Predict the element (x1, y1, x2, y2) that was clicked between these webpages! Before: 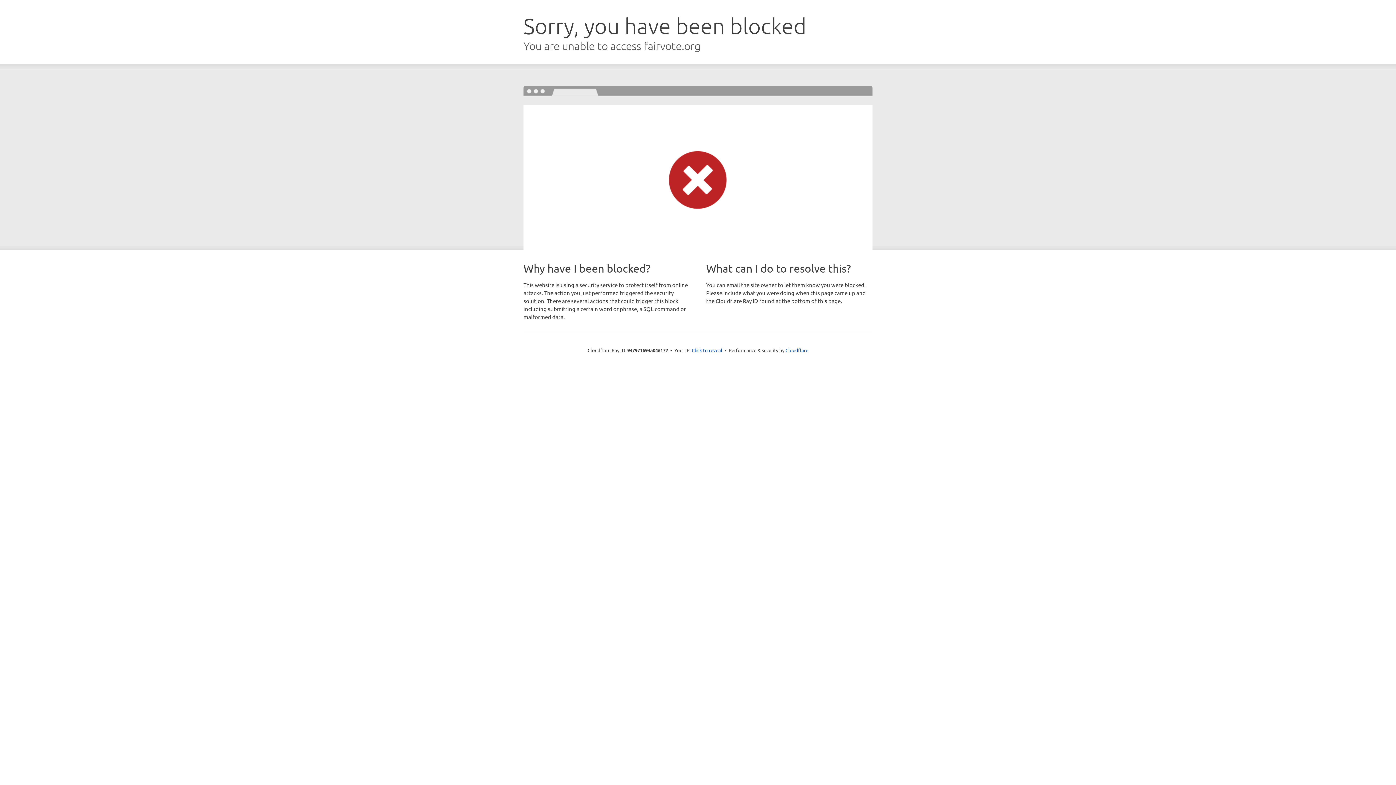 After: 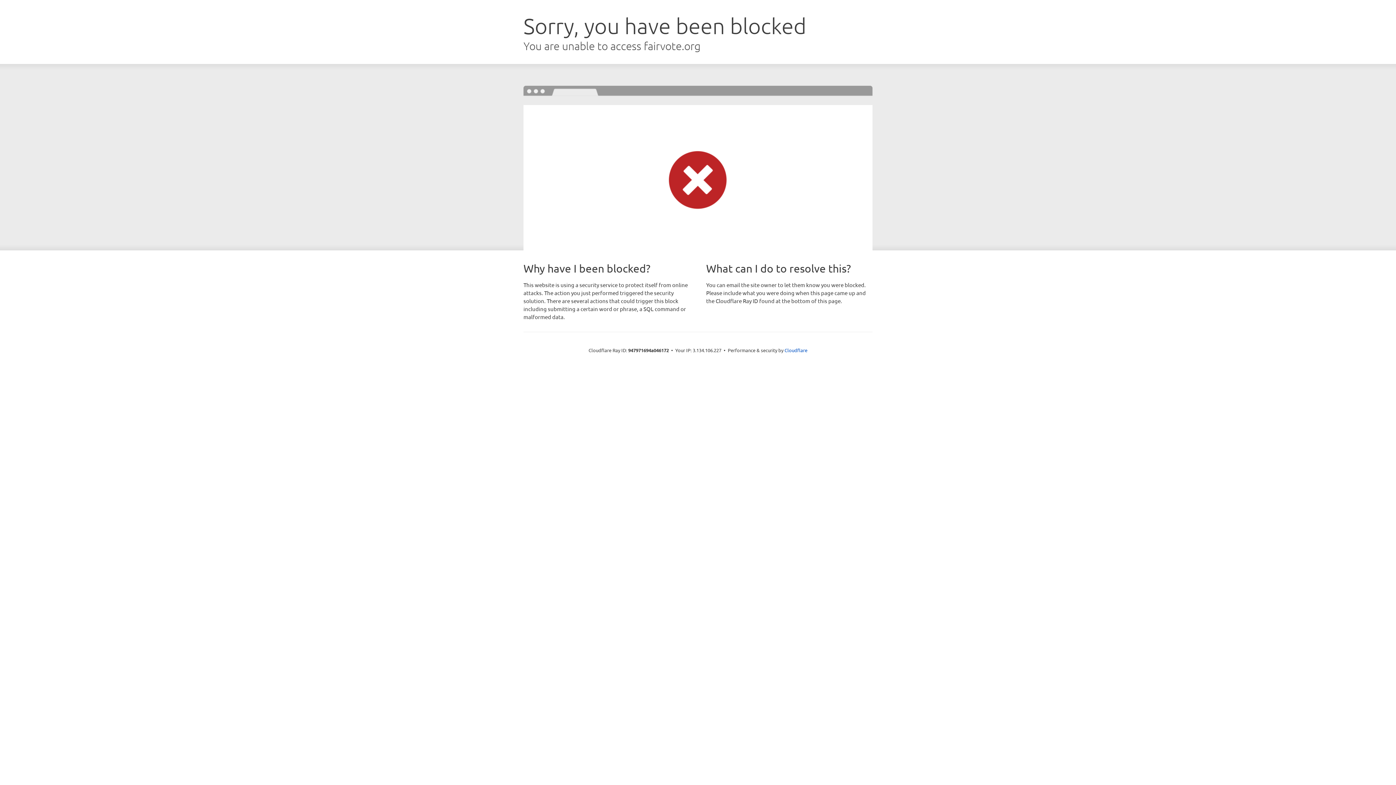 Action: label: Click to reveal bbox: (692, 346, 722, 353)